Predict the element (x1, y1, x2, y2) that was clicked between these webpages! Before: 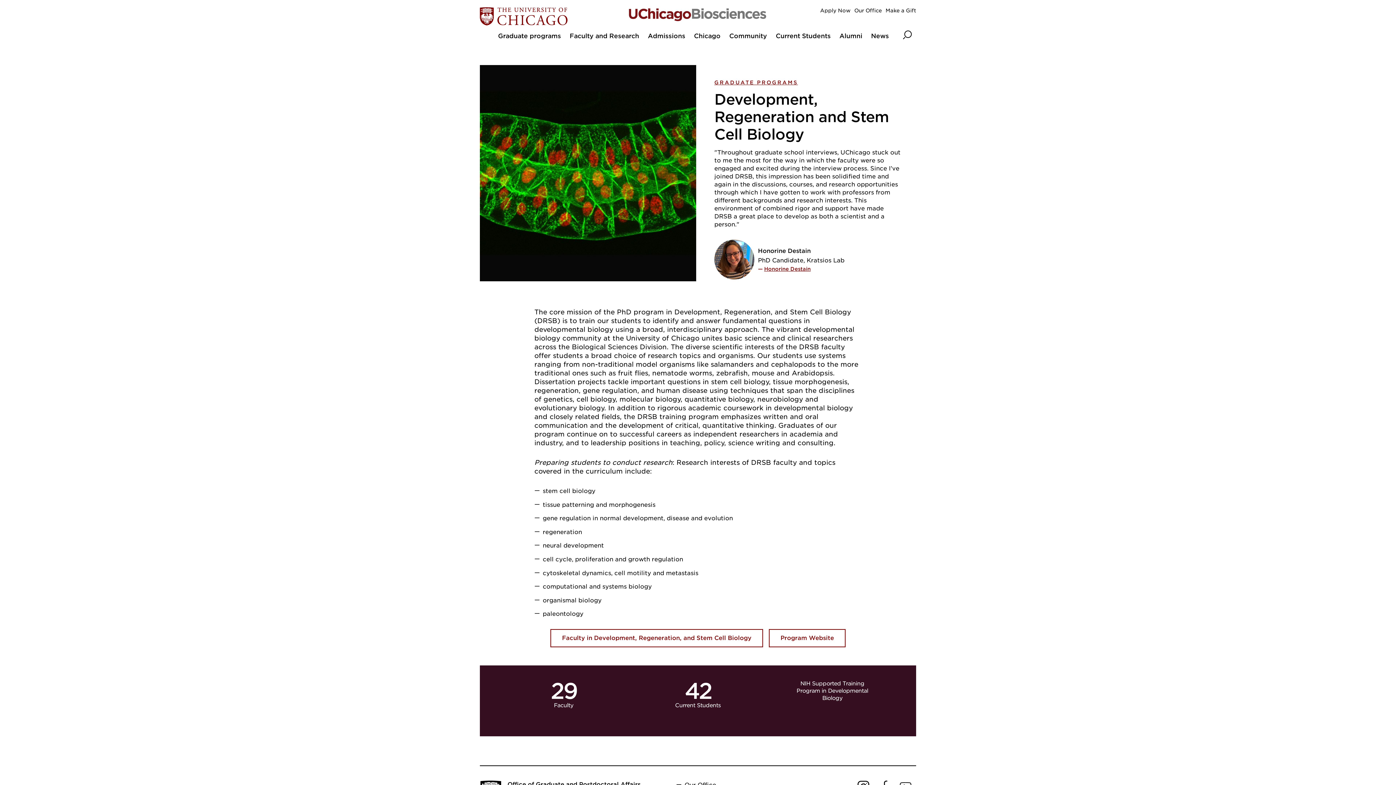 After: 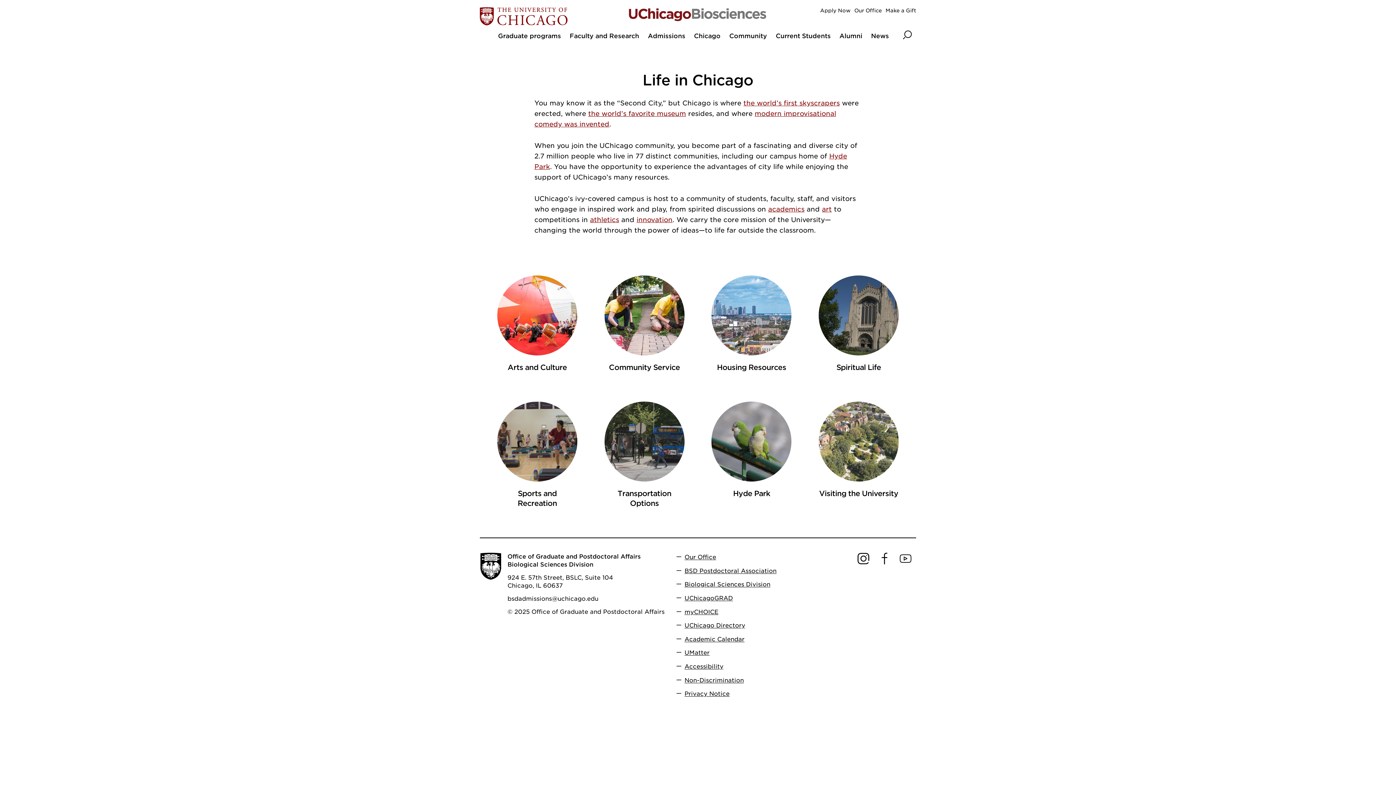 Action: label: Chicago bbox: (689, 32, 725, 42)